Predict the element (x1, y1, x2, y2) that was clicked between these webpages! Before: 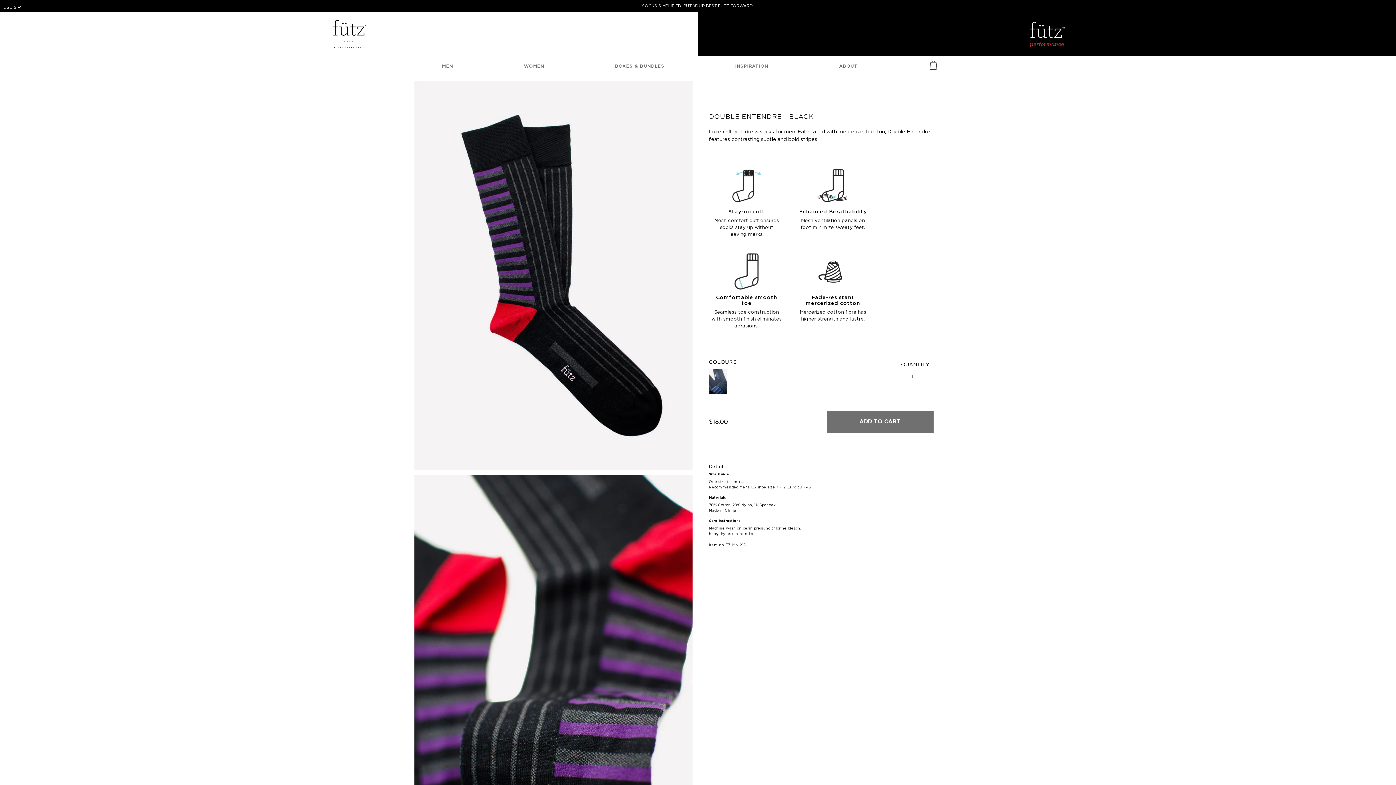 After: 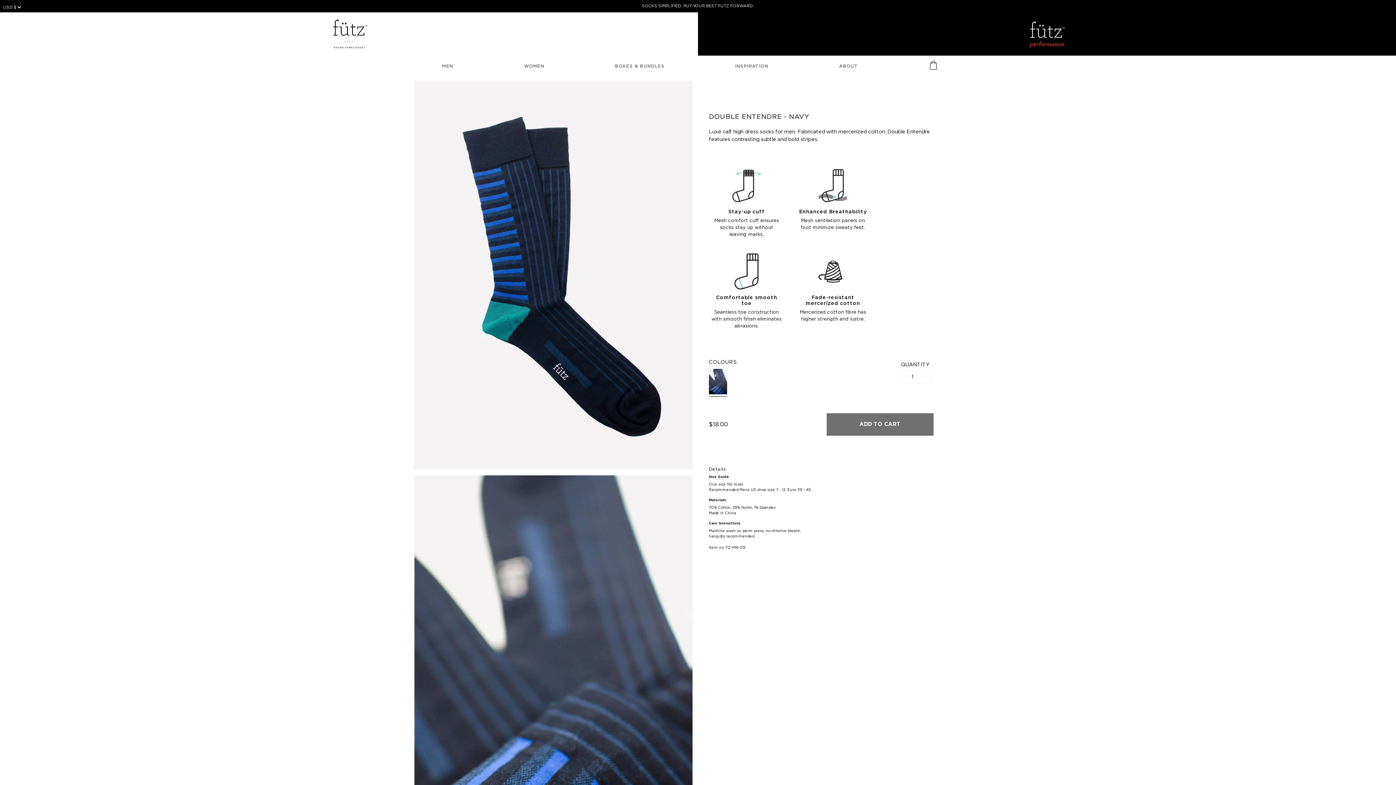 Action: bbox: (709, 369, 727, 394)